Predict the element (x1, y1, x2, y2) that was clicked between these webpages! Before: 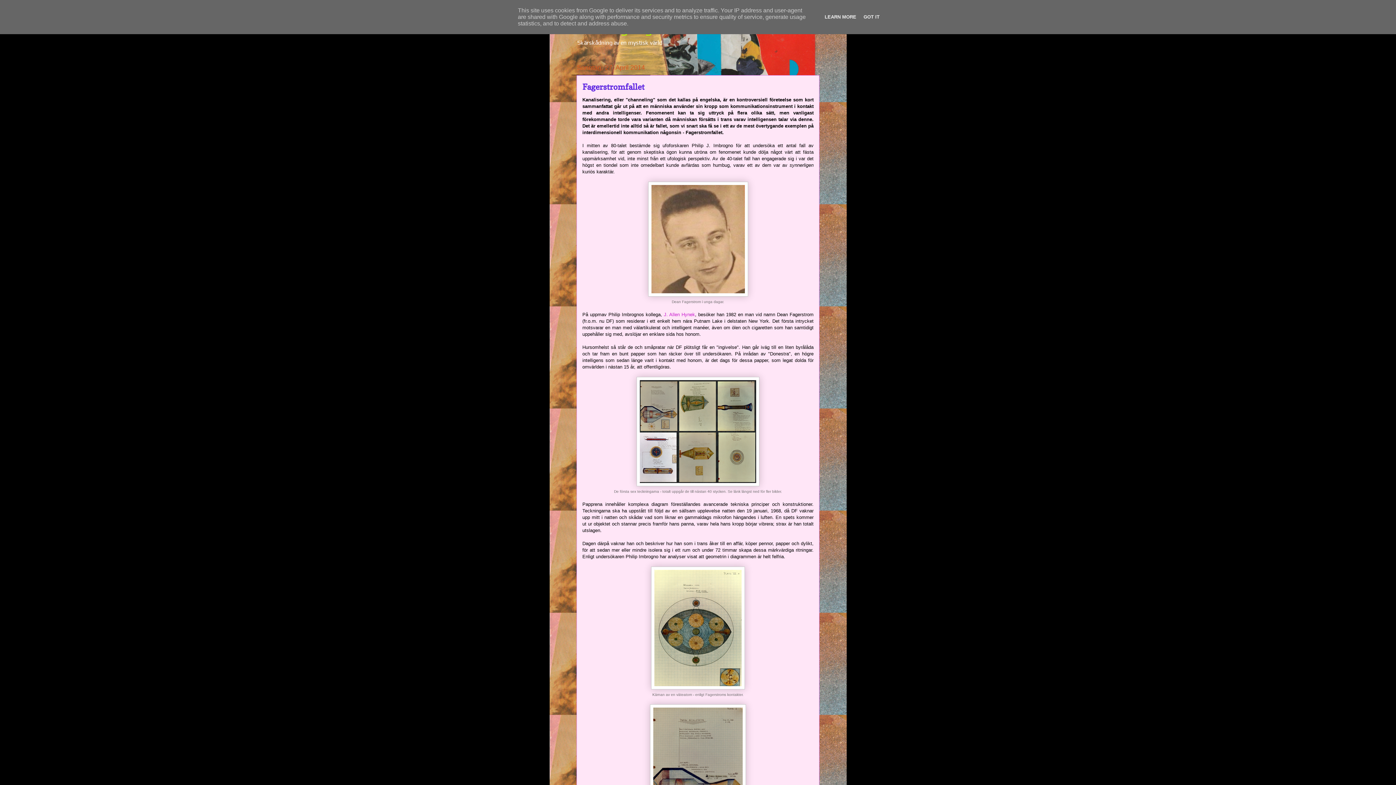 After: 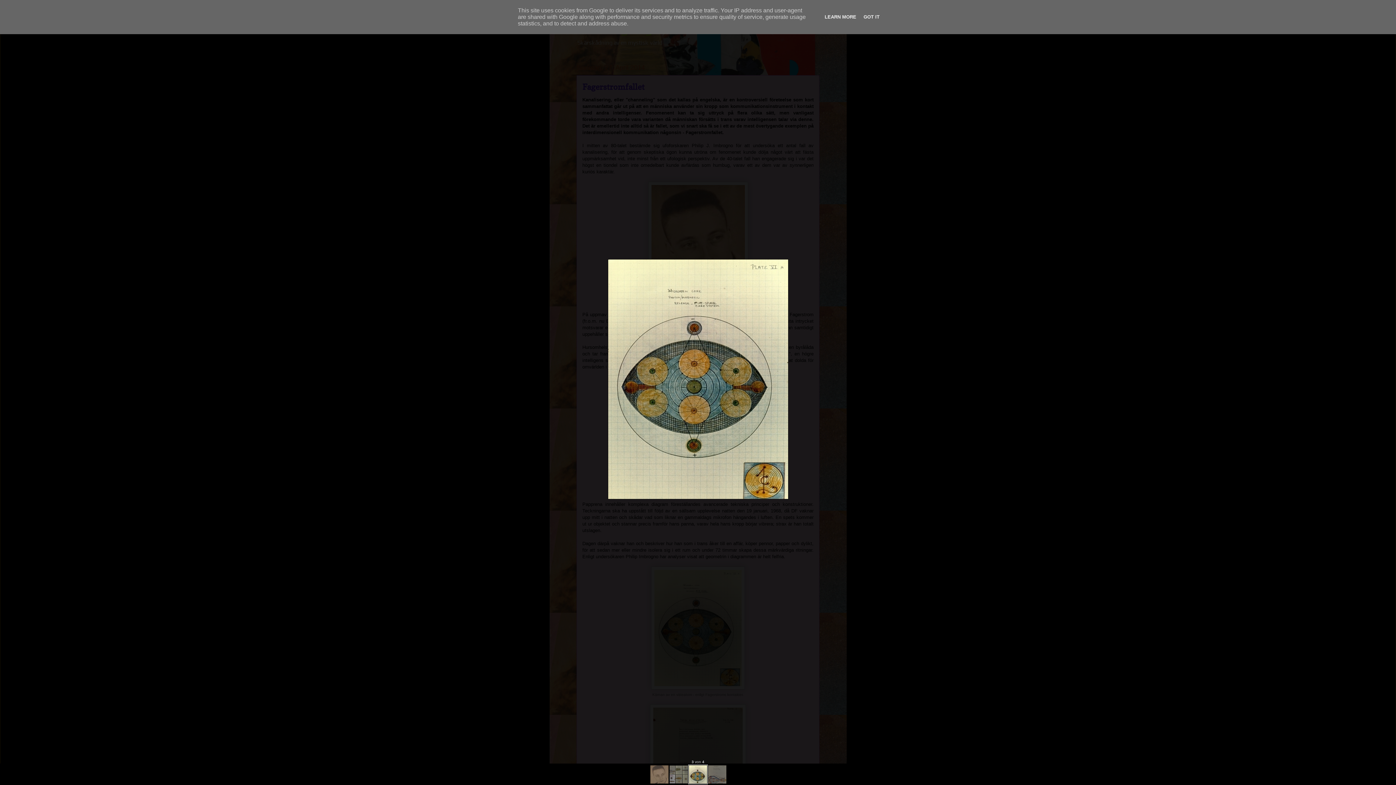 Action: bbox: (651, 685, 745, 690)